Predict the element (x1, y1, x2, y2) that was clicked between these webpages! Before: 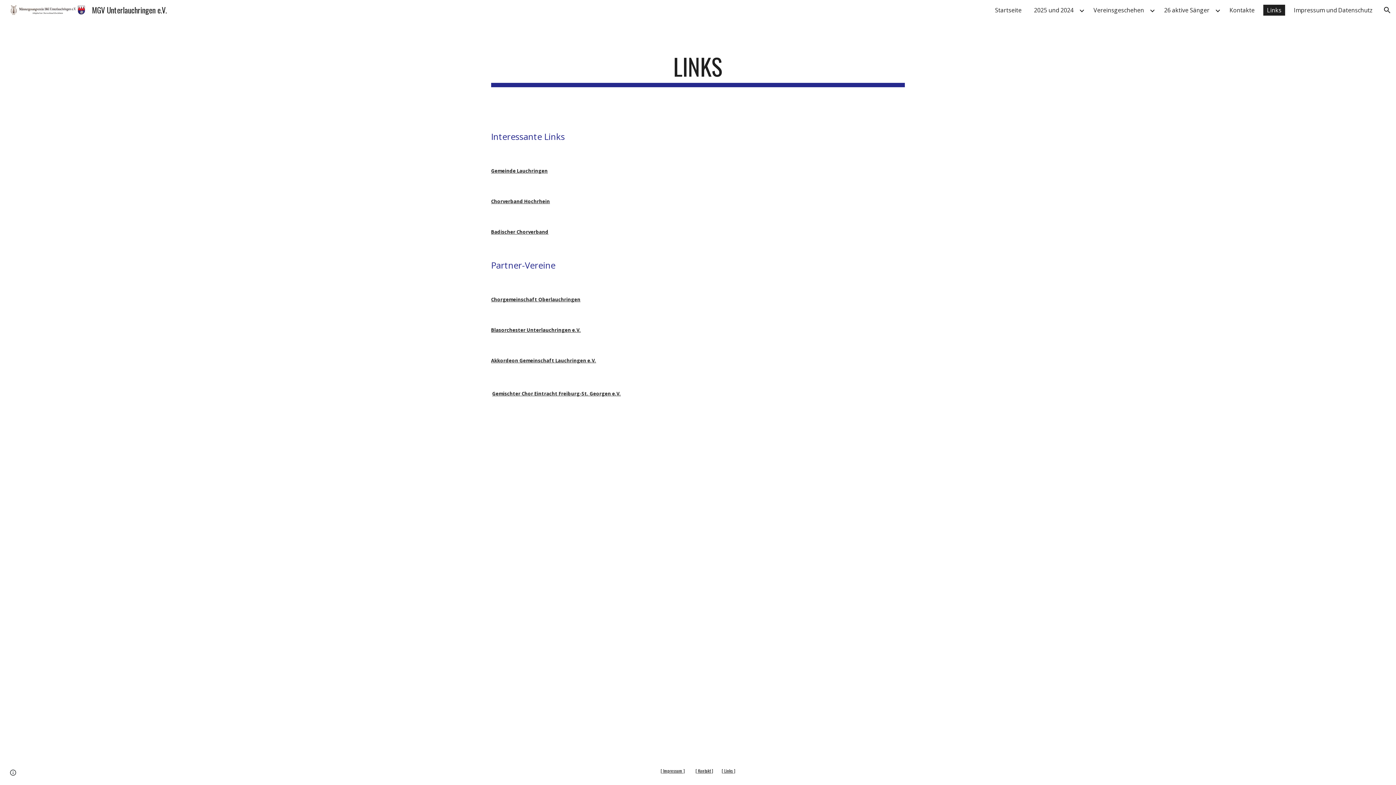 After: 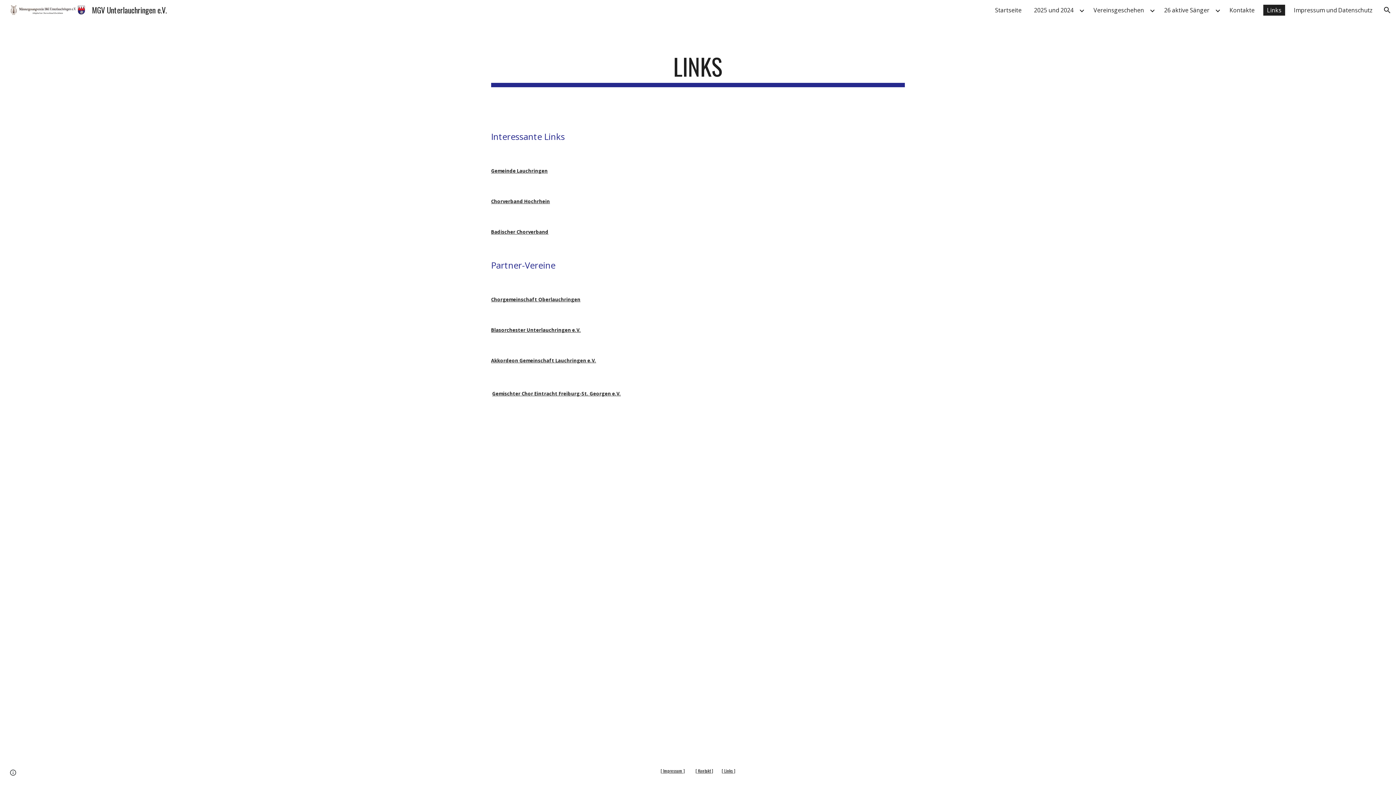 Action: bbox: (492, 390, 621, 397) label: Gemischter Chor Eintracht Freiburg-St. Georgen e.V.